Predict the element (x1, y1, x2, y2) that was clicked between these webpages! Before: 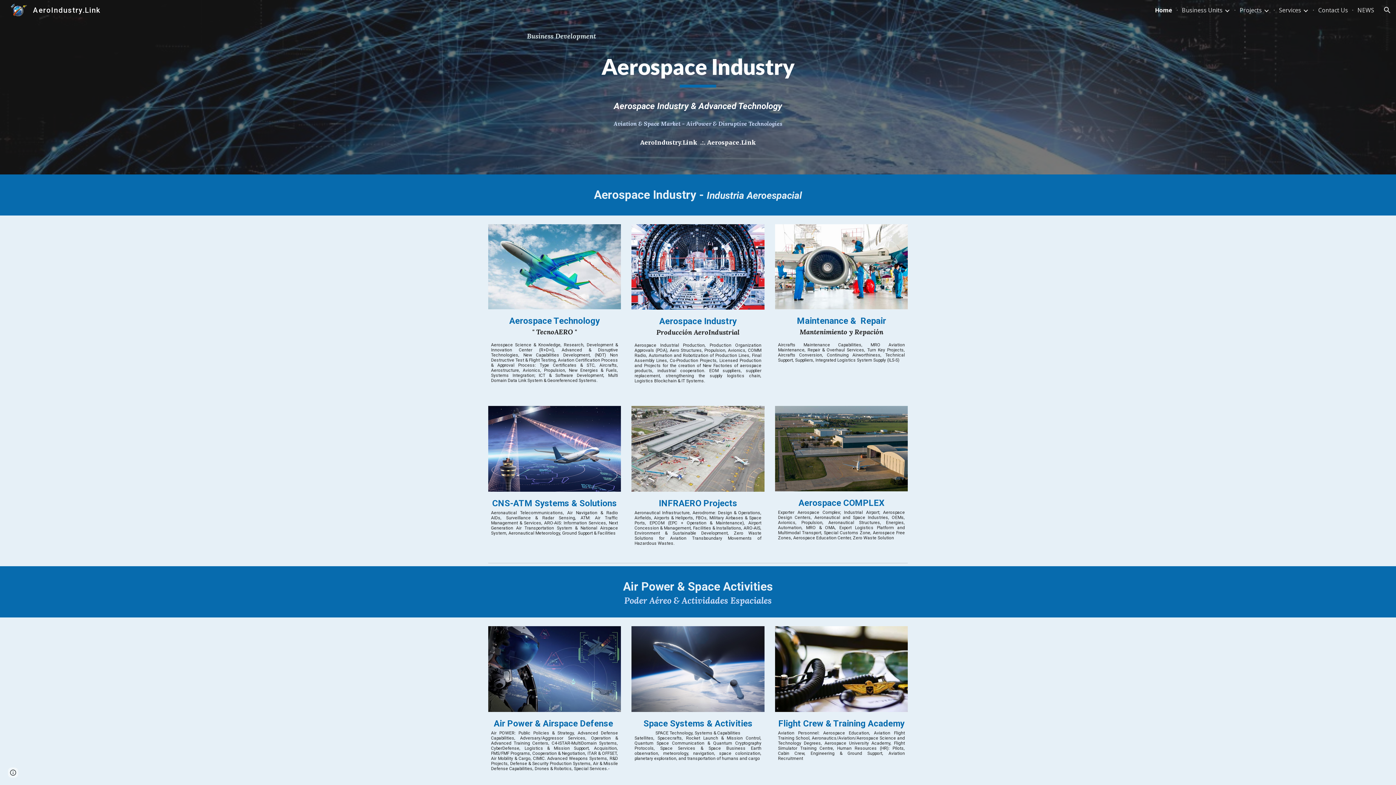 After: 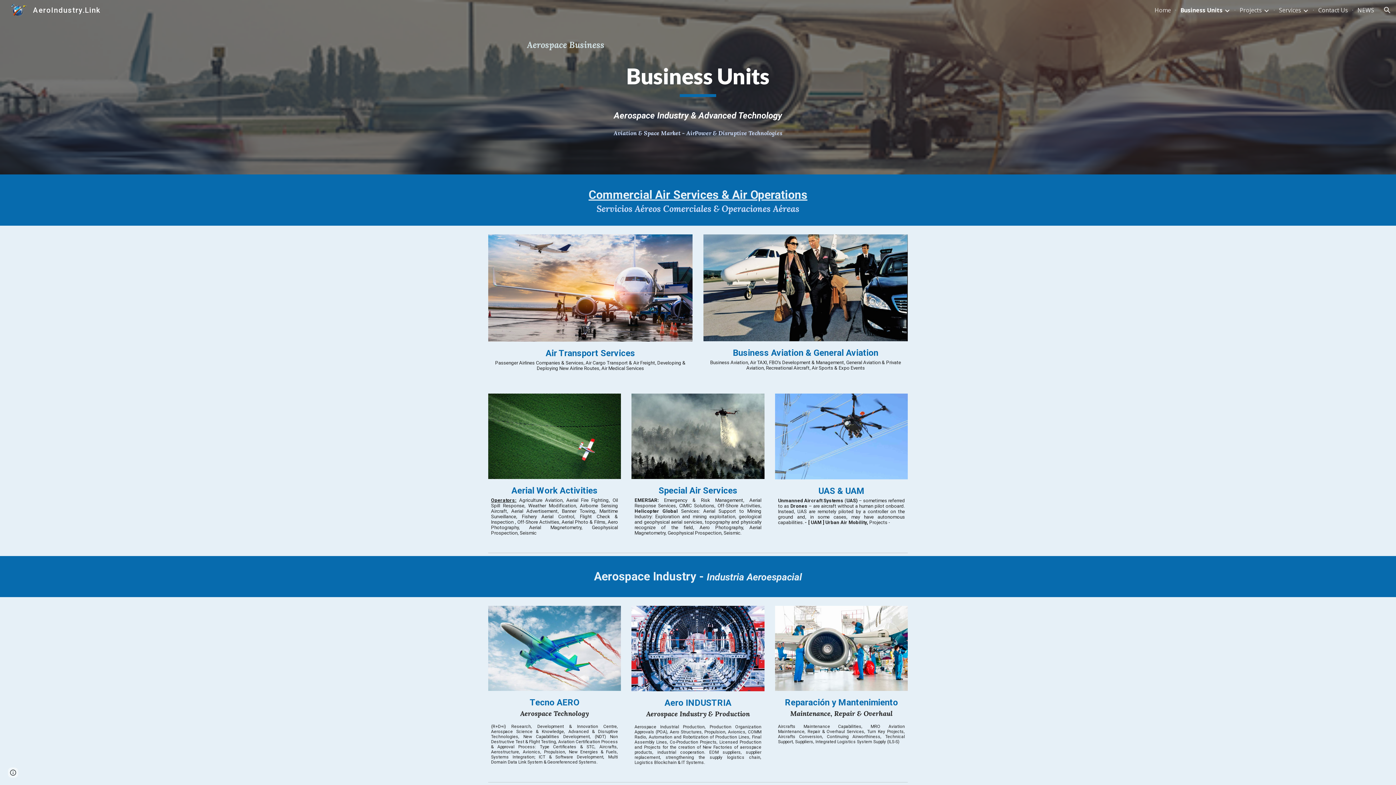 Action: label: Business Units bbox: (1182, 6, 1222, 14)